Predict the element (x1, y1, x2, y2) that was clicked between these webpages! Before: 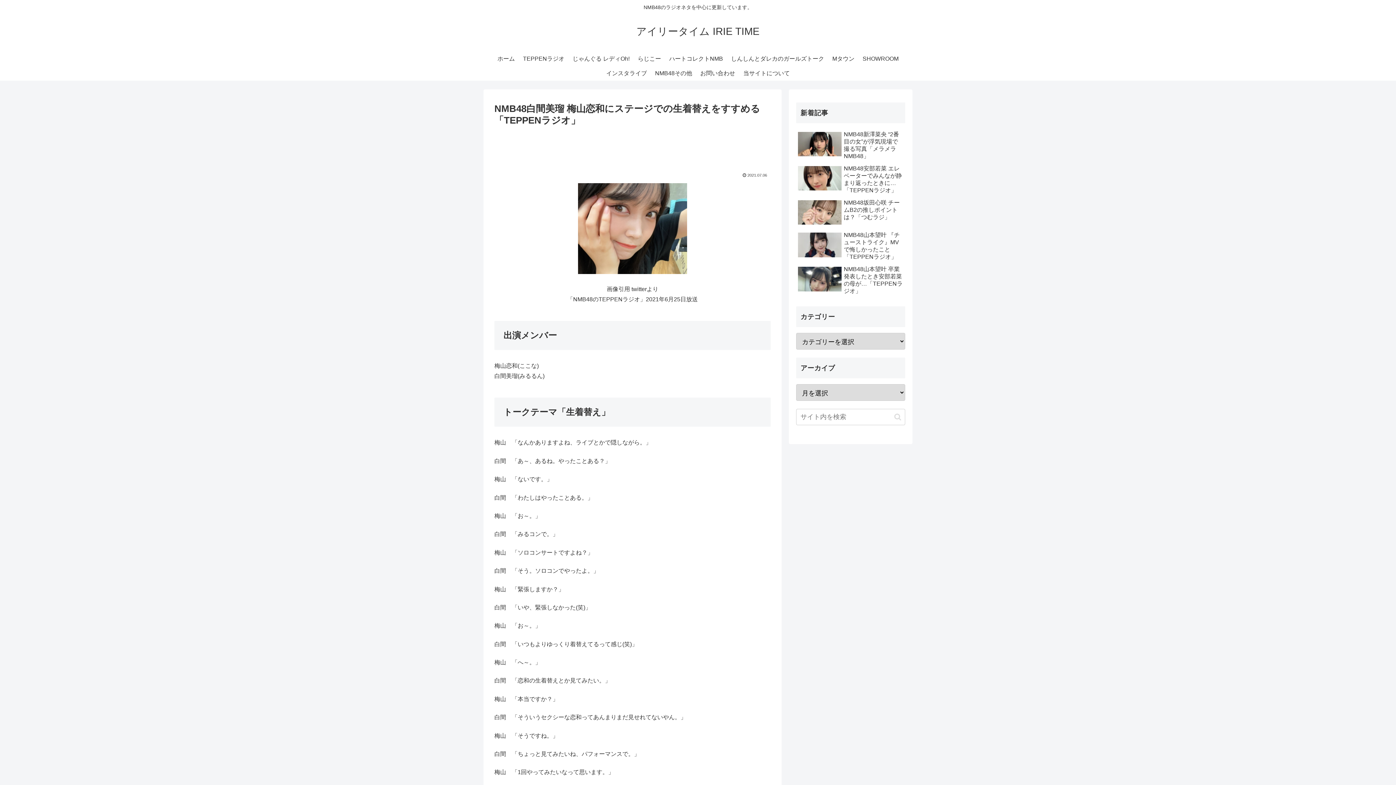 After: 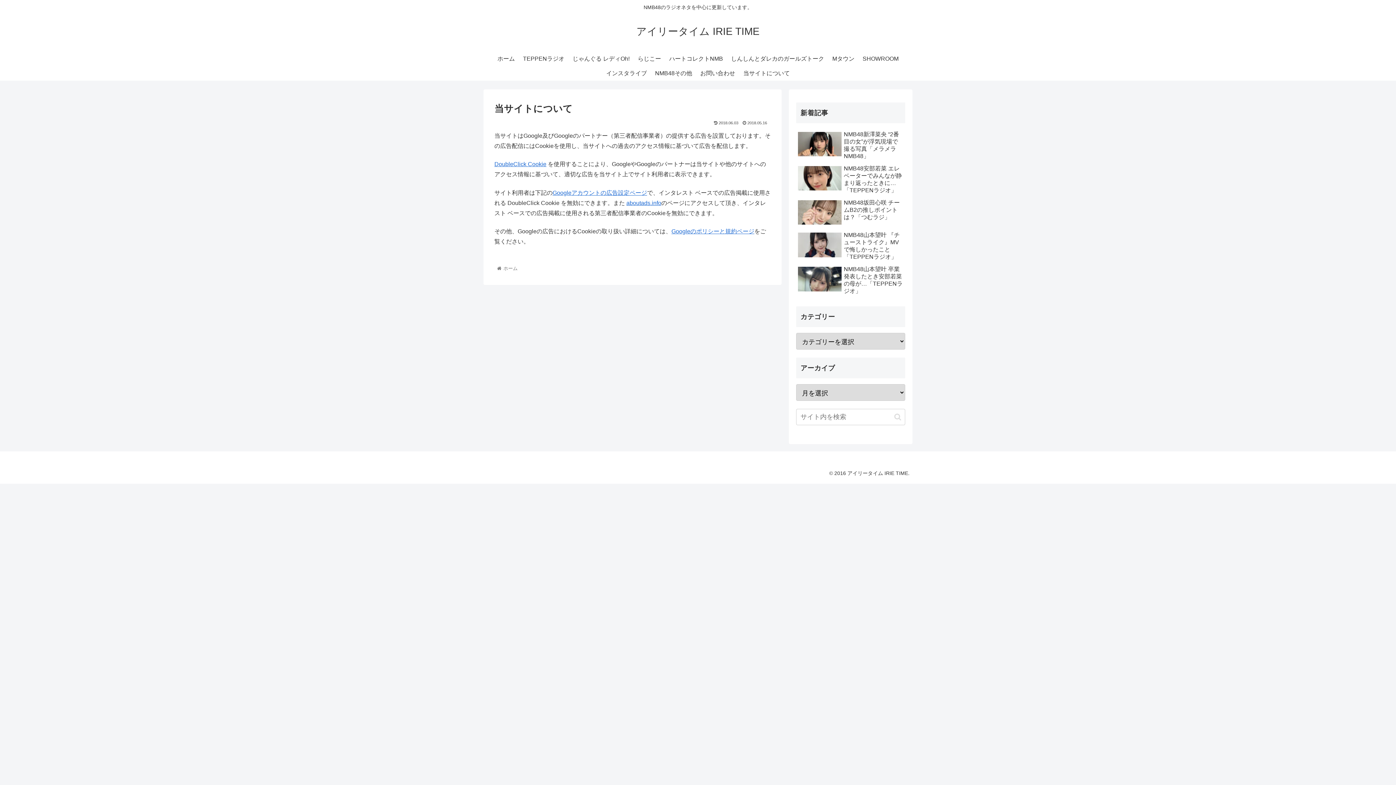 Action: label: 当サイトについて bbox: (739, 66, 794, 80)